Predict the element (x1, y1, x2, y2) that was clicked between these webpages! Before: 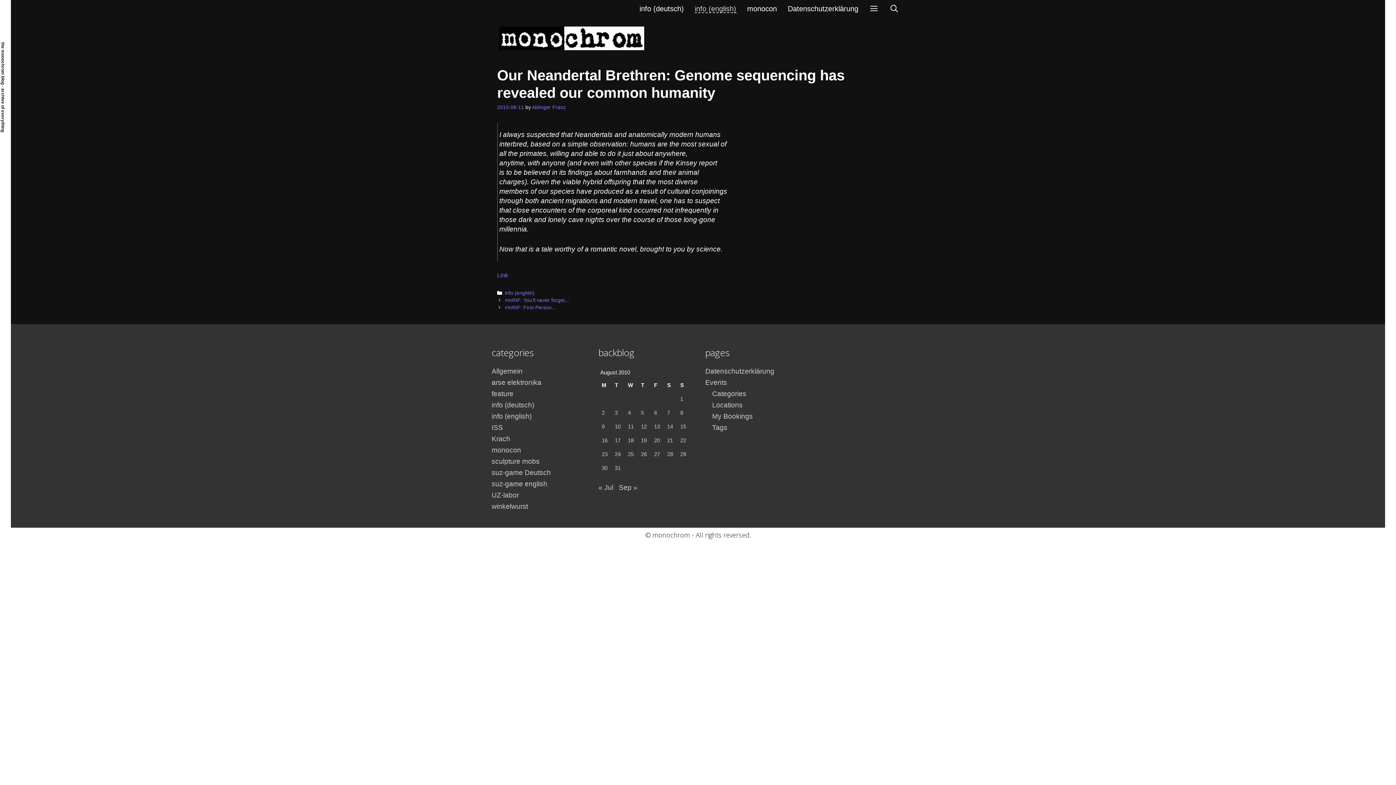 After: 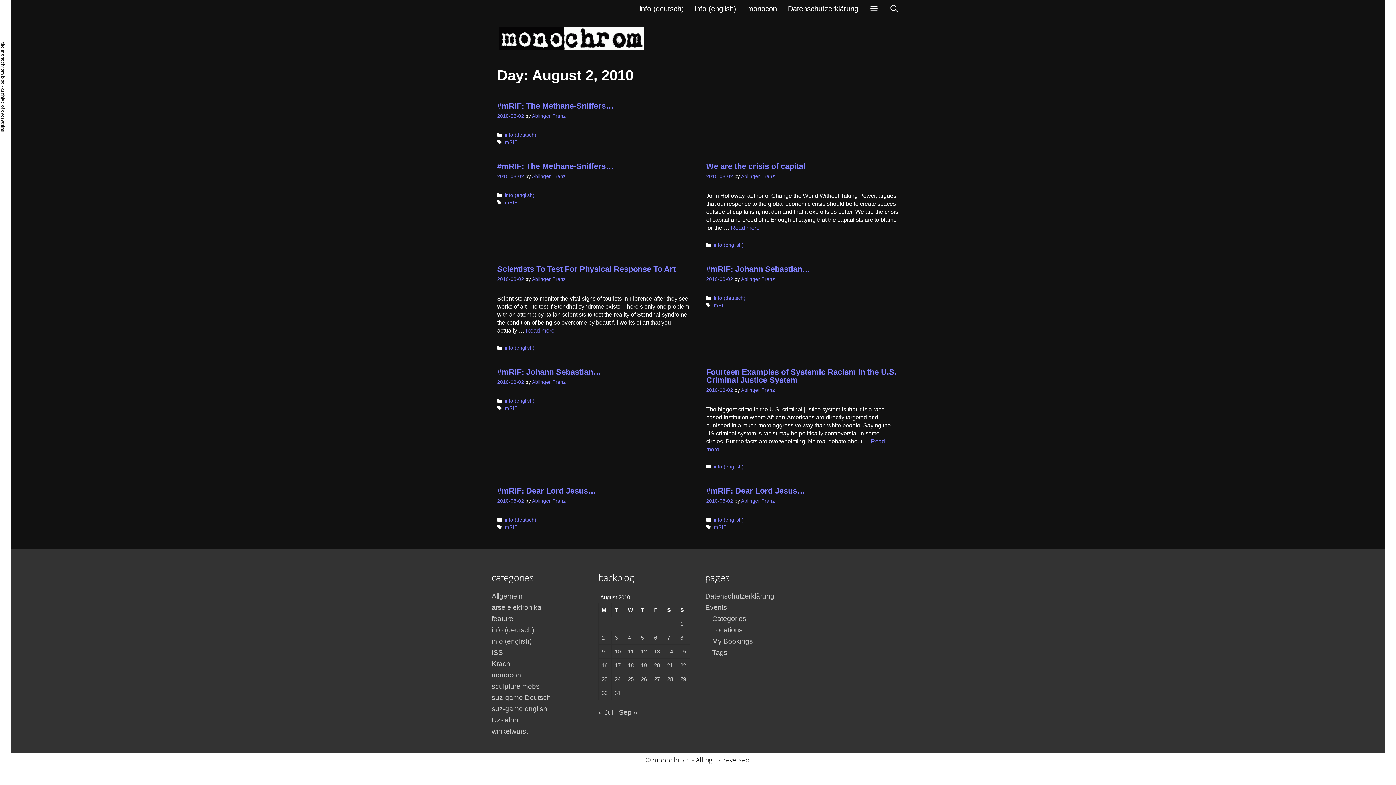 Action: bbox: (601, 409, 604, 415) label: Posts published on August 2, 2010